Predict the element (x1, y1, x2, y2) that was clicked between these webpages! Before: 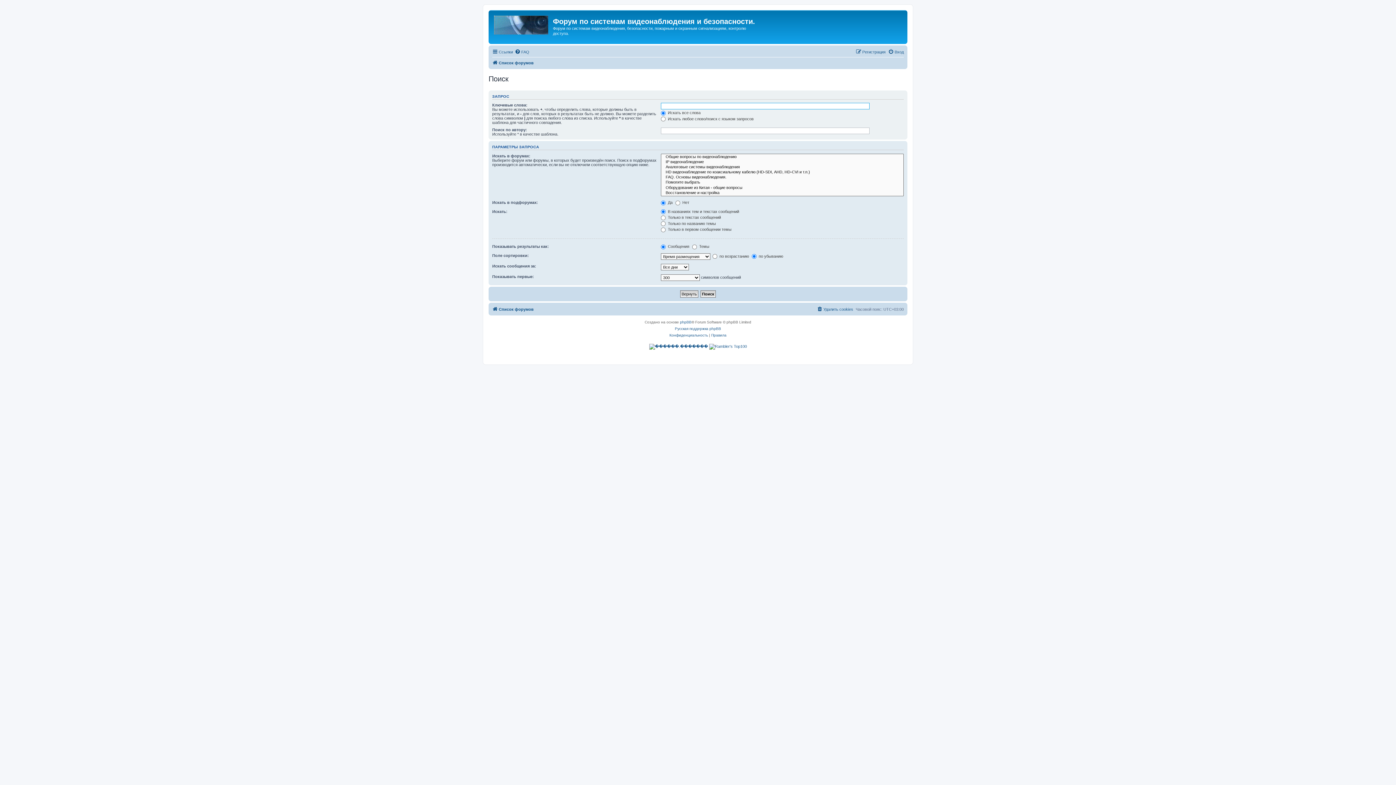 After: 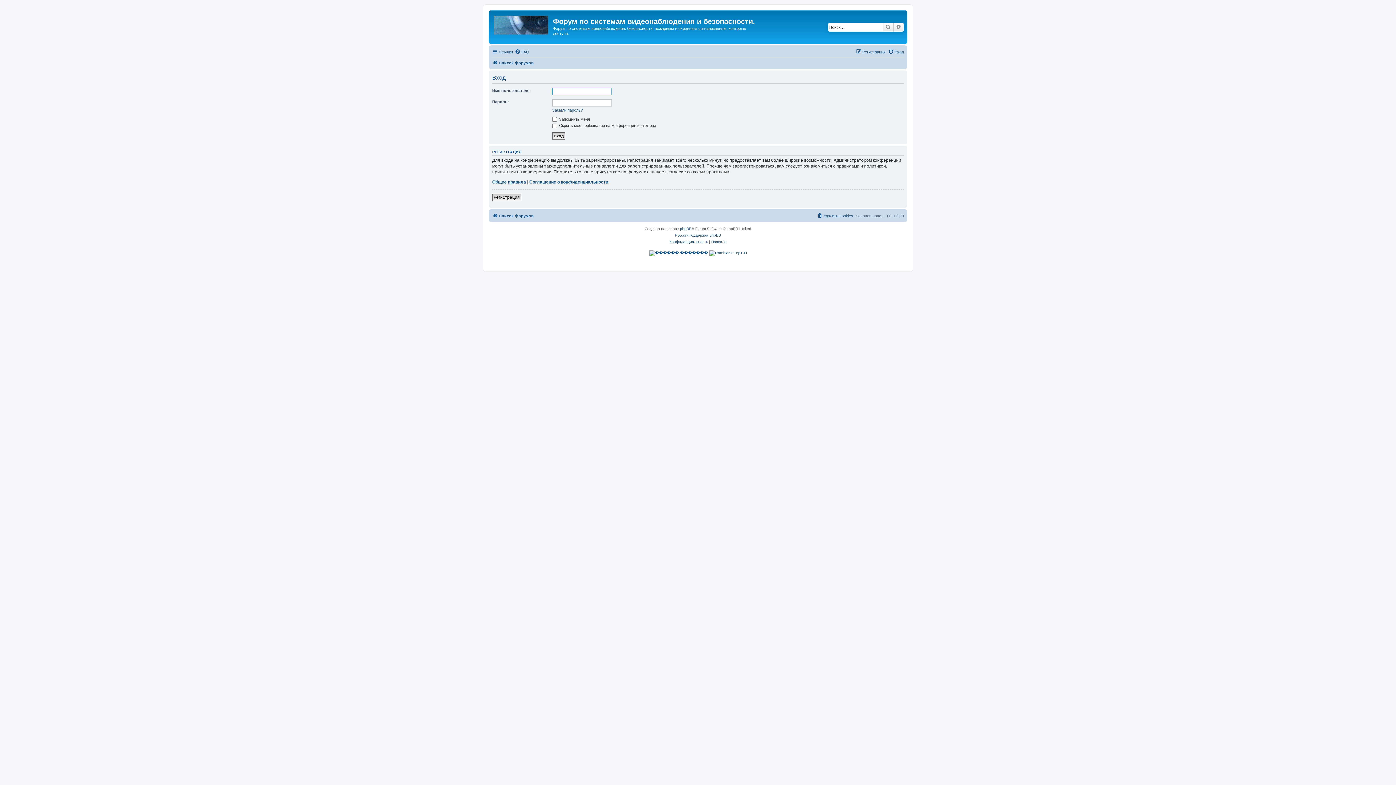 Action: label: Вход bbox: (888, 47, 904, 56)